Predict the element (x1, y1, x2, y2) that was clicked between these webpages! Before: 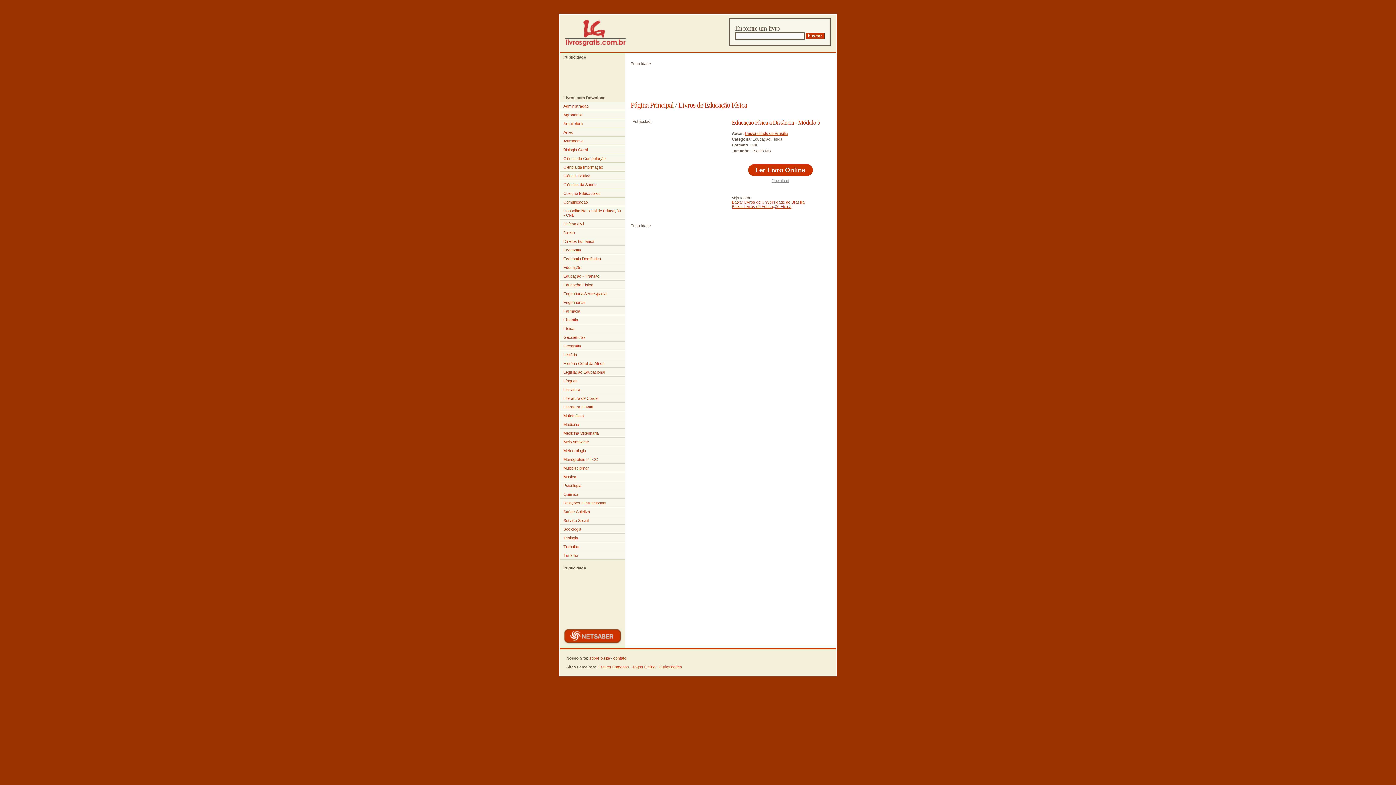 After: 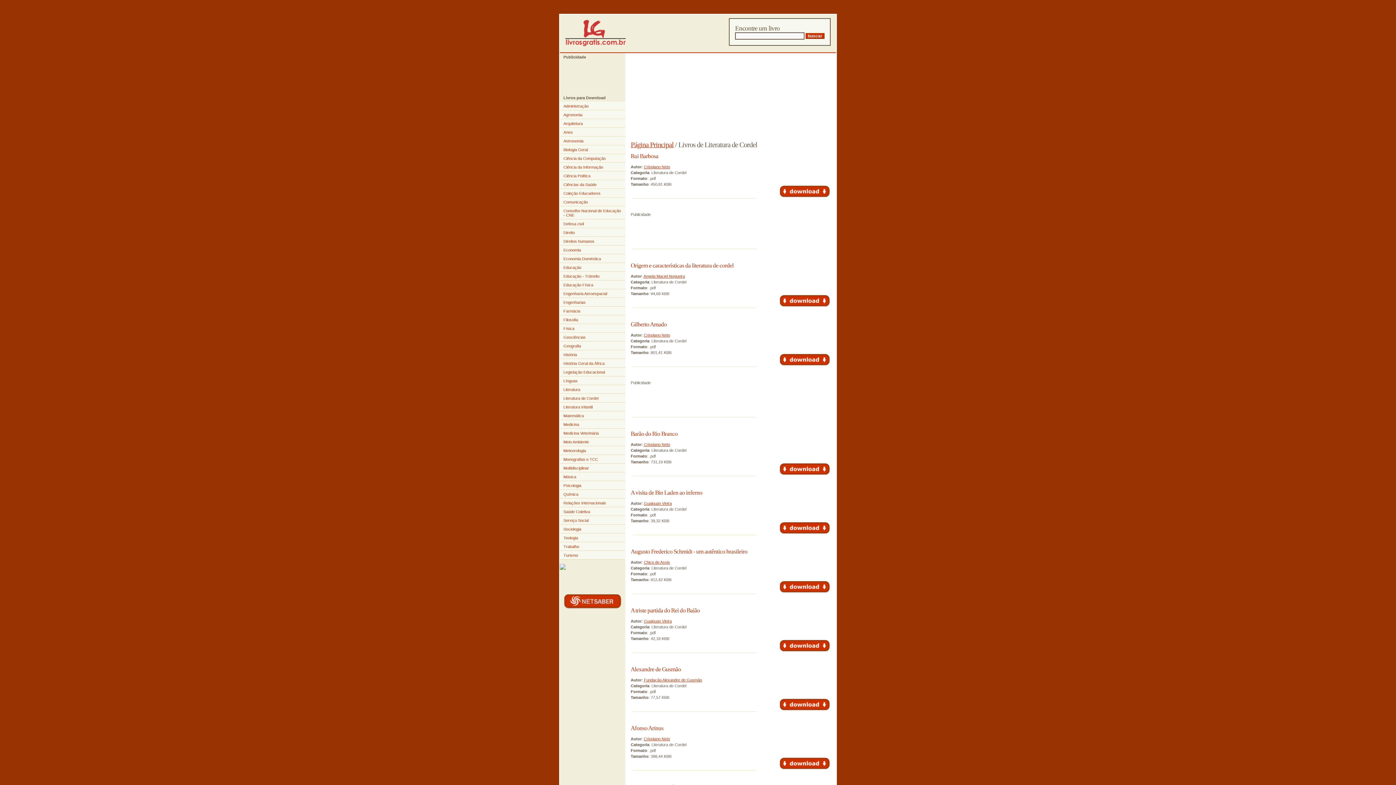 Action: label: Literatura de Cordel bbox: (560, 394, 625, 403)